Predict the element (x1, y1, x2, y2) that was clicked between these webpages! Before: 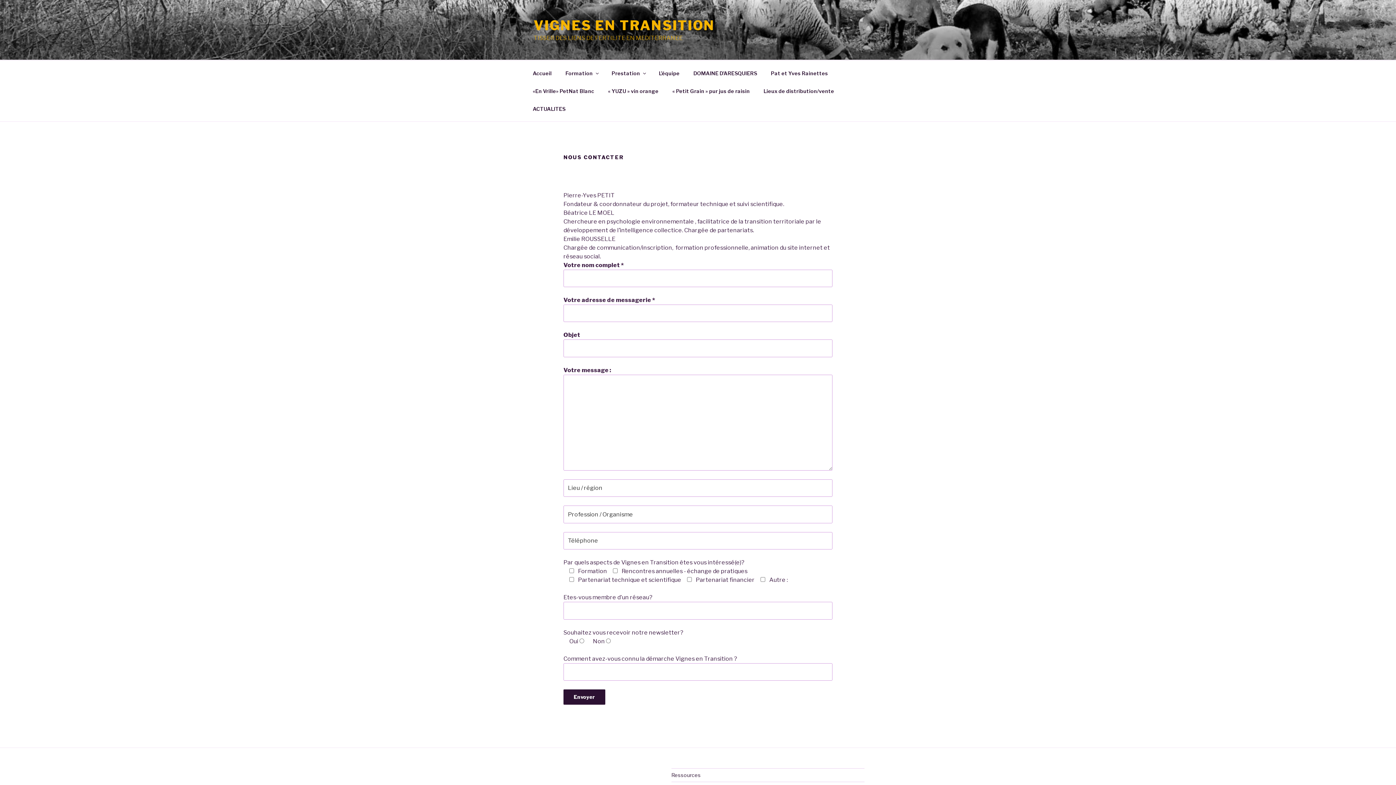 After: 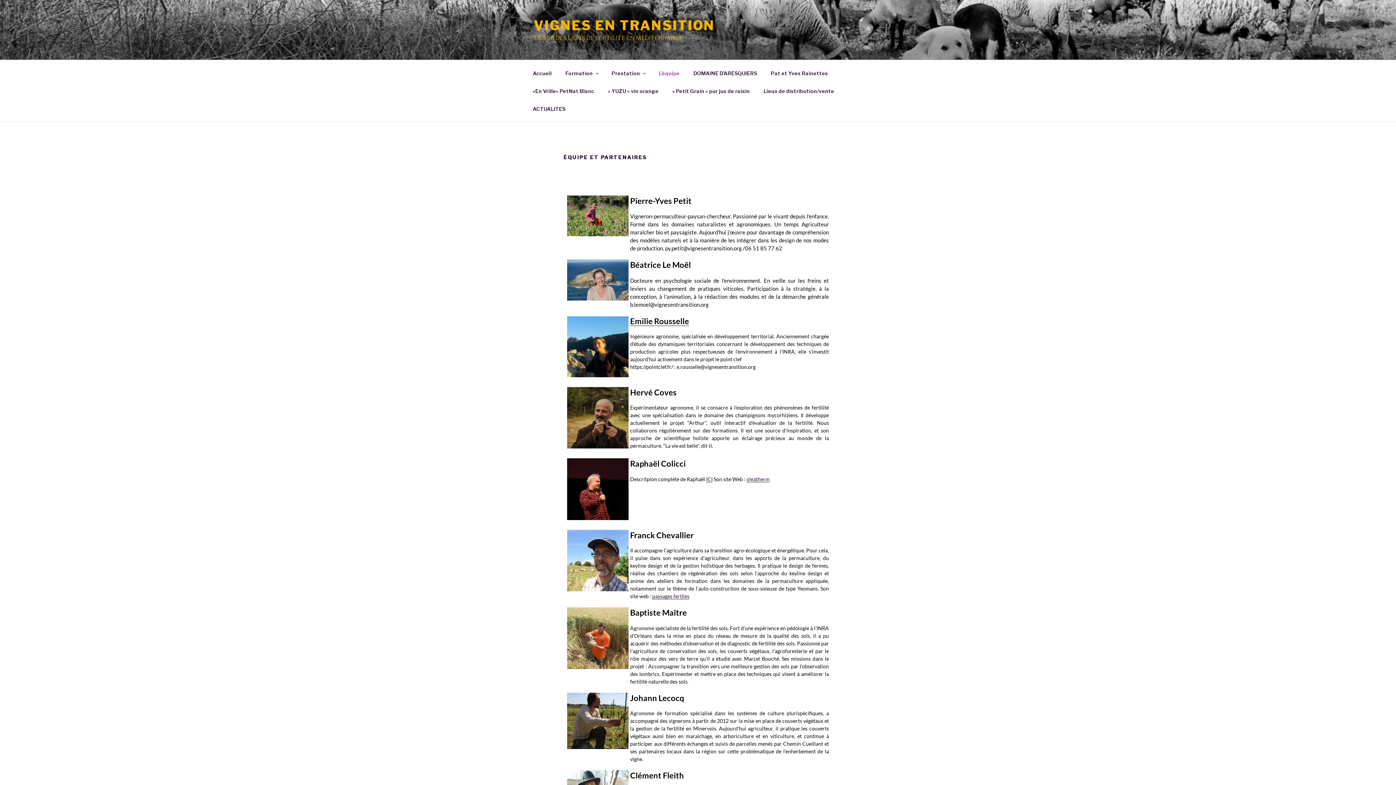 Action: label: L’équipe bbox: (652, 64, 686, 82)